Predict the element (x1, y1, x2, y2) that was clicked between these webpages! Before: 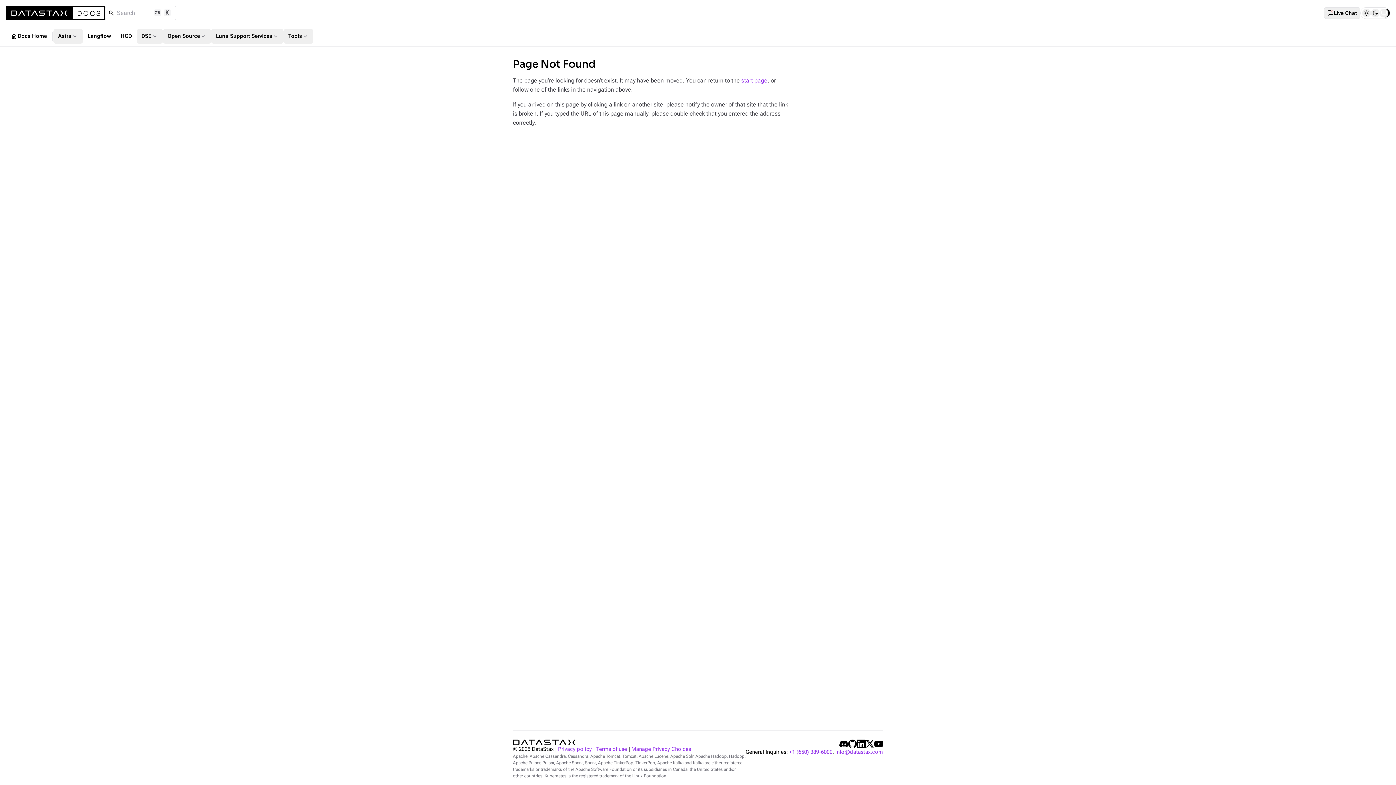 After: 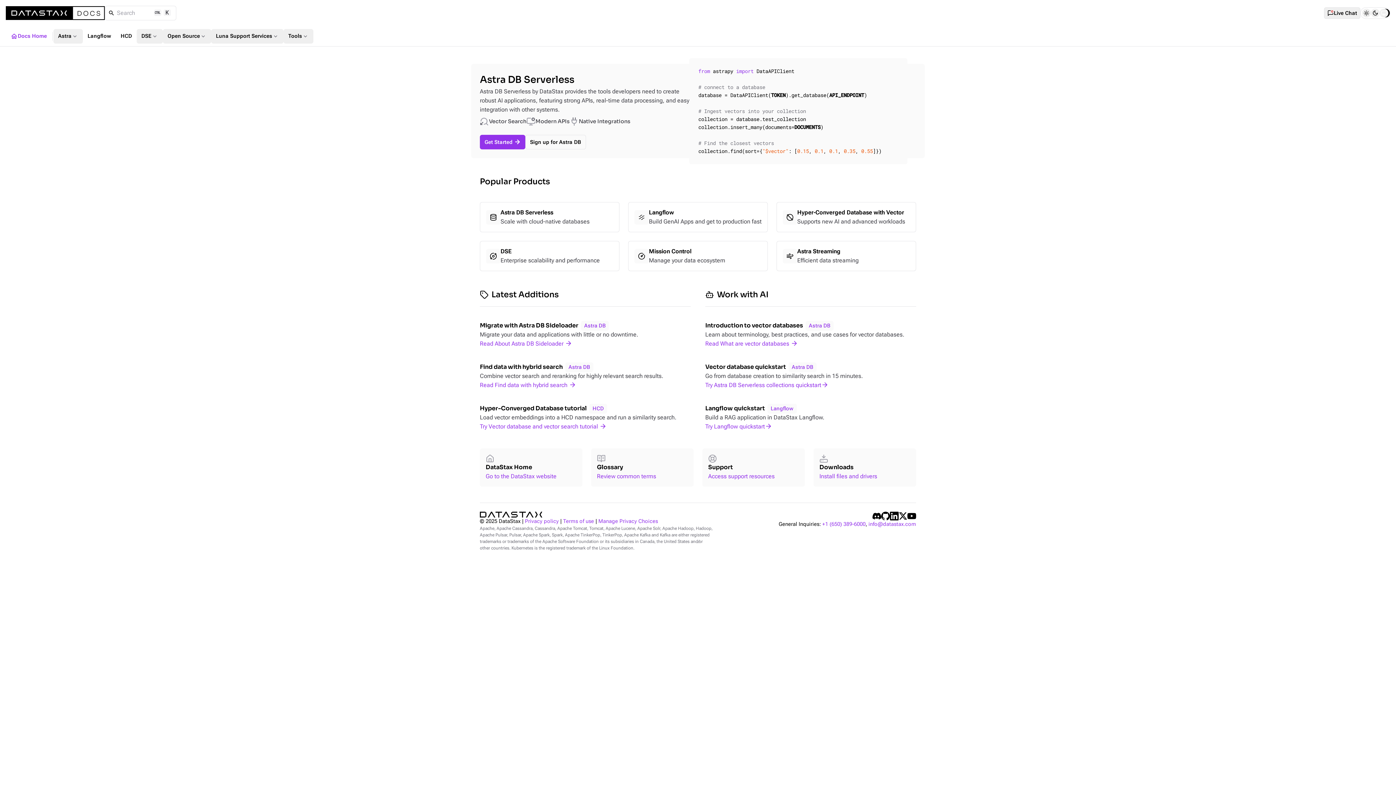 Action: label: start page bbox: (741, 77, 767, 84)